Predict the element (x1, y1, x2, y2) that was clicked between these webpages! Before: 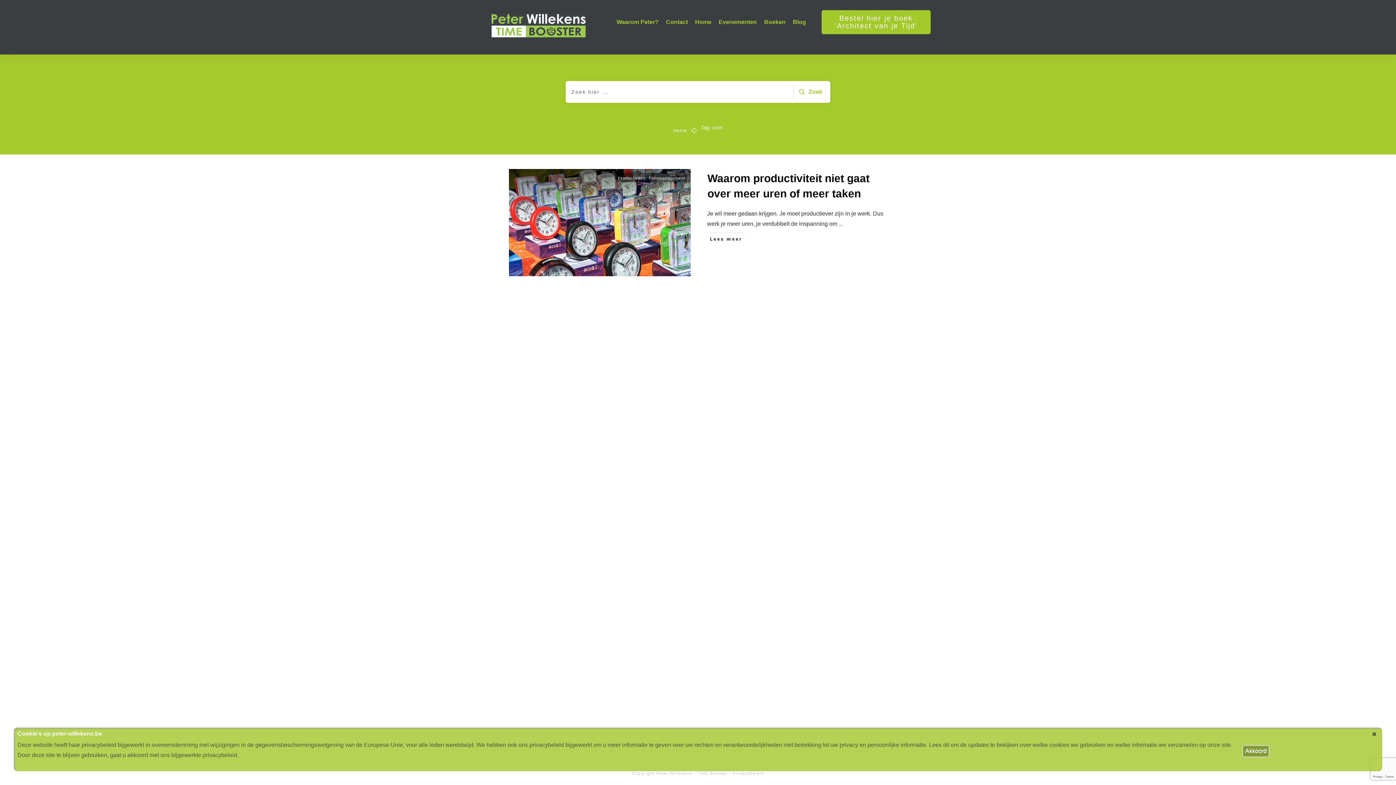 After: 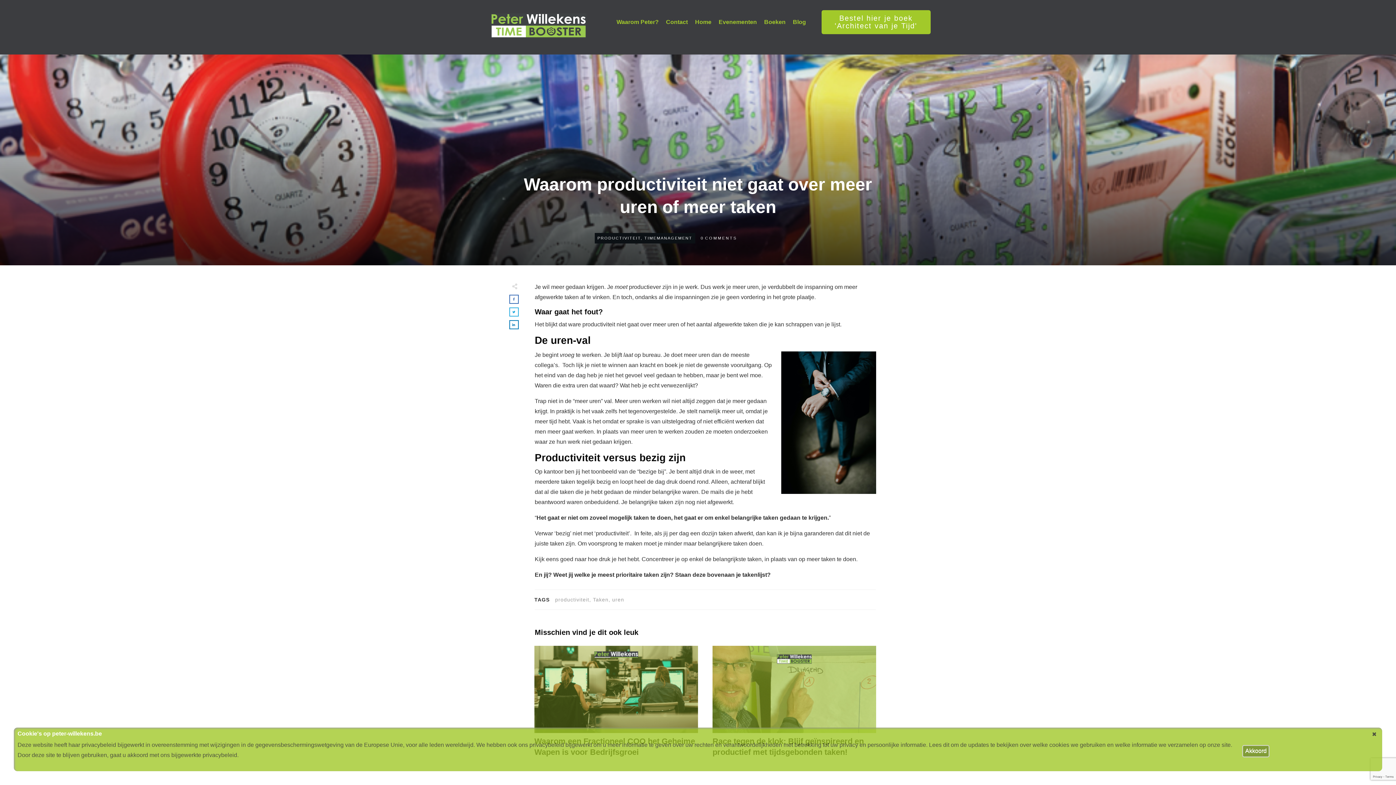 Action: bbox: (707, 232, 745, 245) label: Lees meer